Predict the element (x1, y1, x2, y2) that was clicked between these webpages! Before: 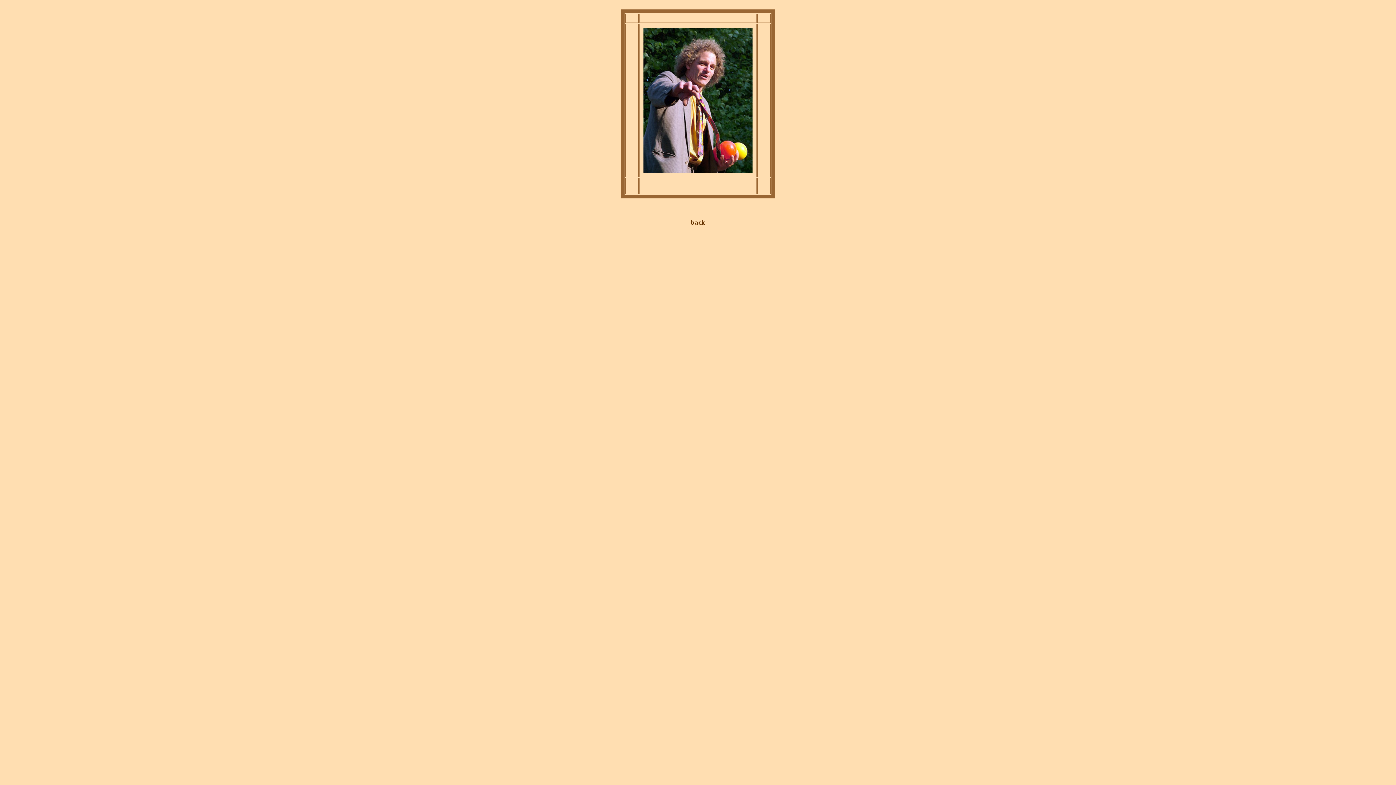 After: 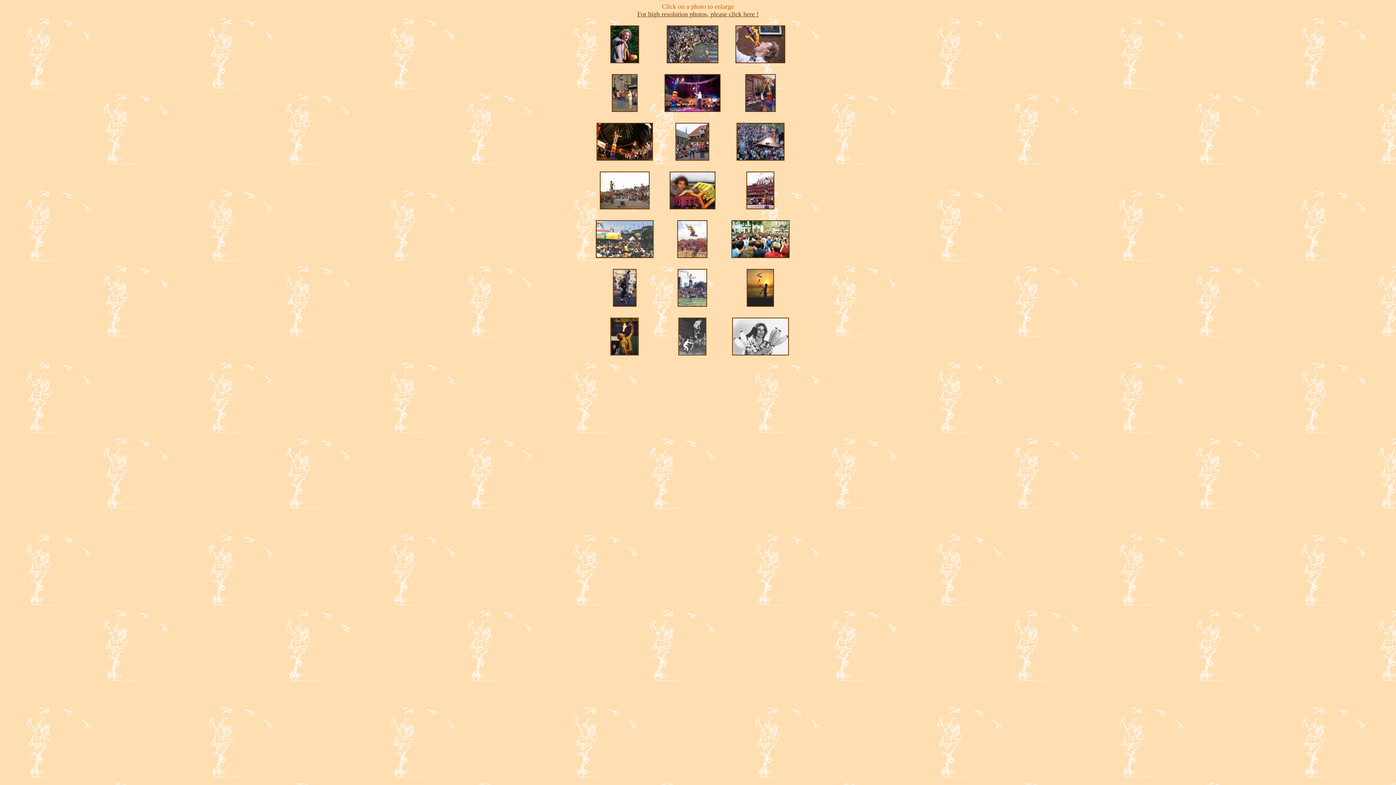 Action: bbox: (2, 218, 1393, 226) label: back